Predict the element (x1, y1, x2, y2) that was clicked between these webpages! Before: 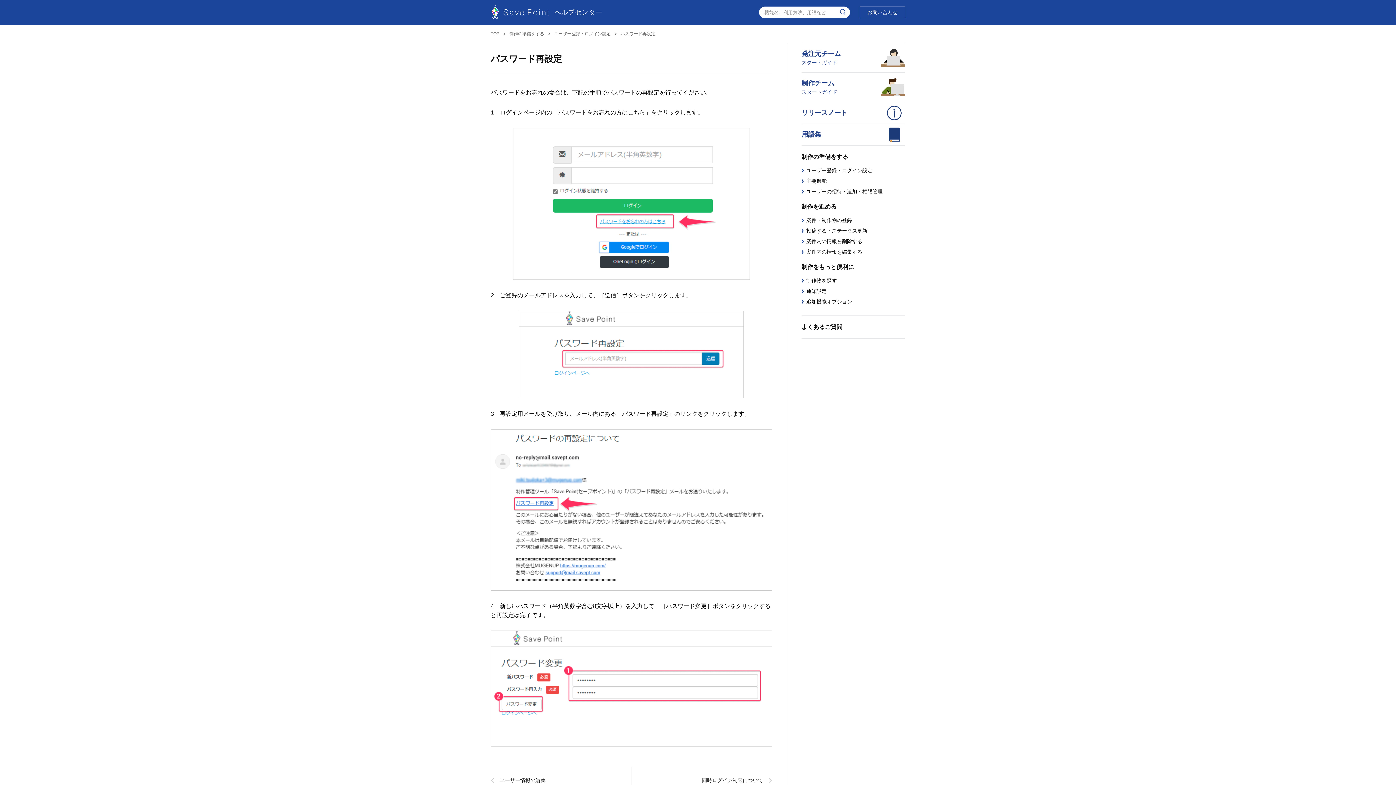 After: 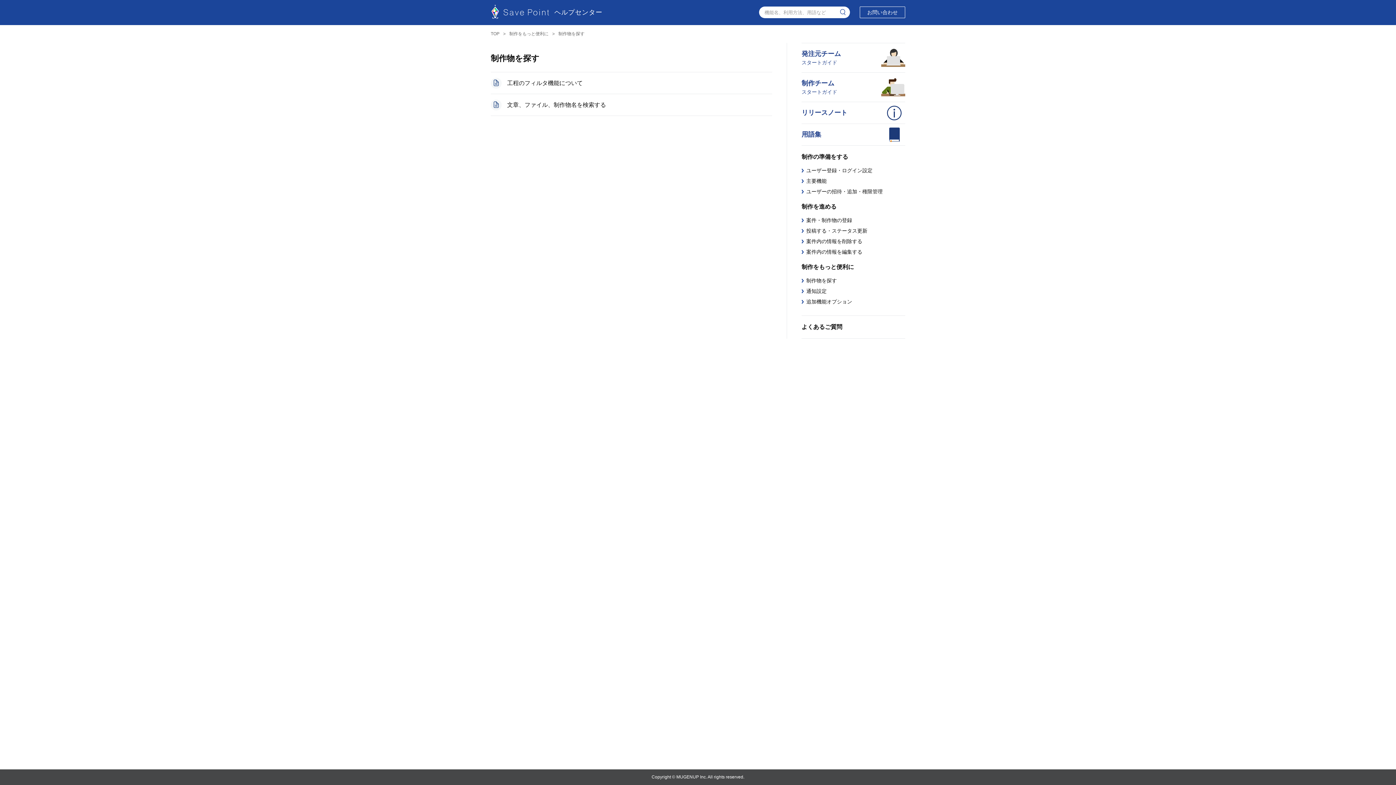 Action: label: 制作物を探す bbox: (801, 276, 905, 284)